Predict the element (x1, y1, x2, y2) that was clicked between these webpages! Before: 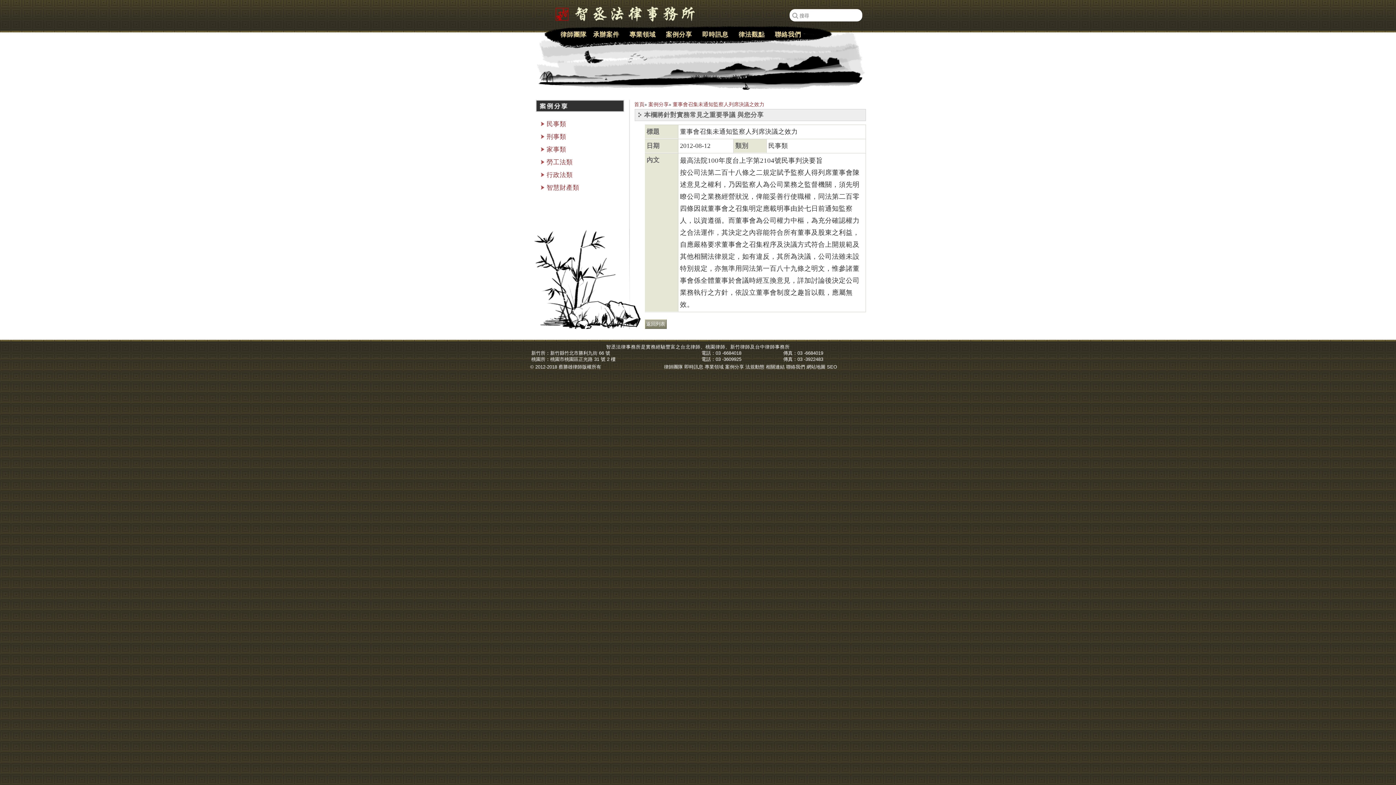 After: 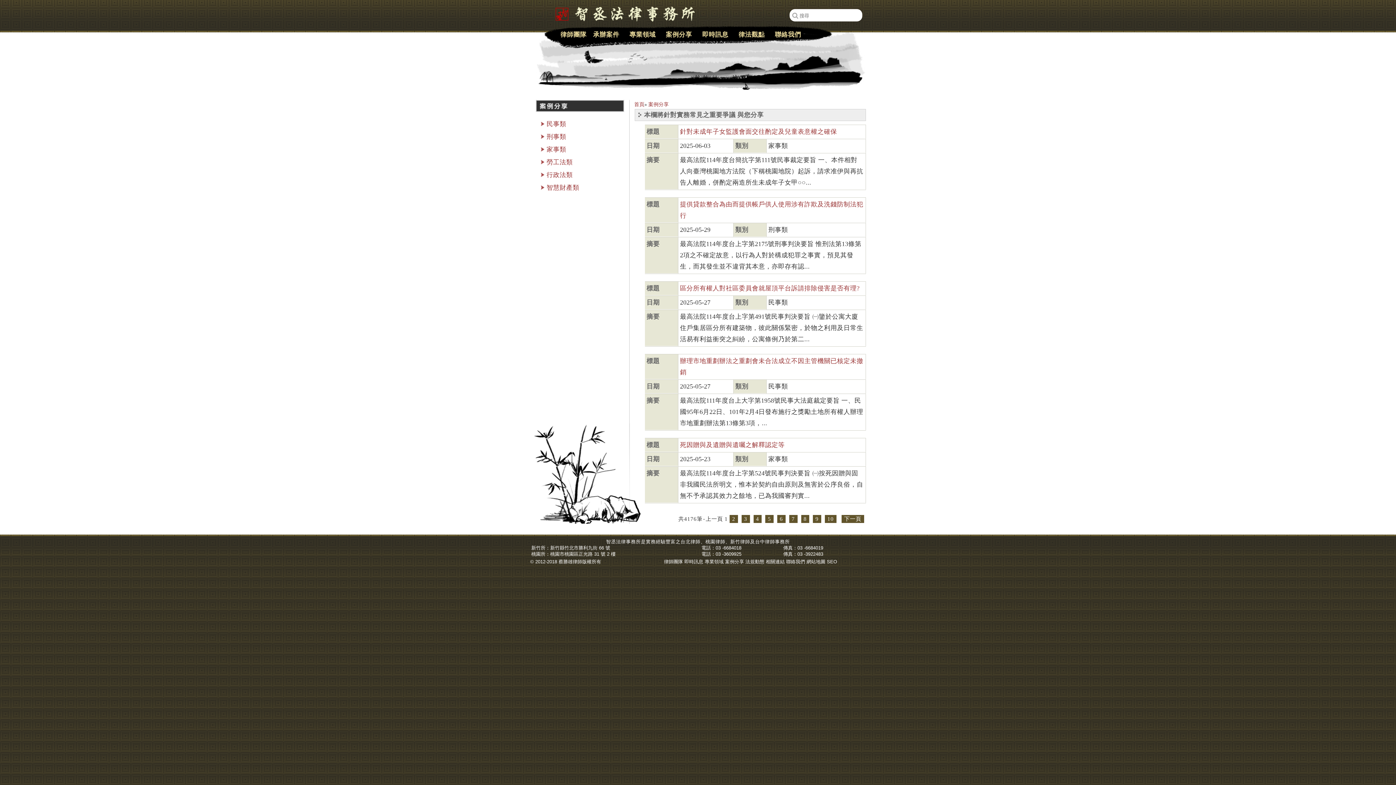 Action: label: 案例分享 bbox: (725, 364, 744, 369)